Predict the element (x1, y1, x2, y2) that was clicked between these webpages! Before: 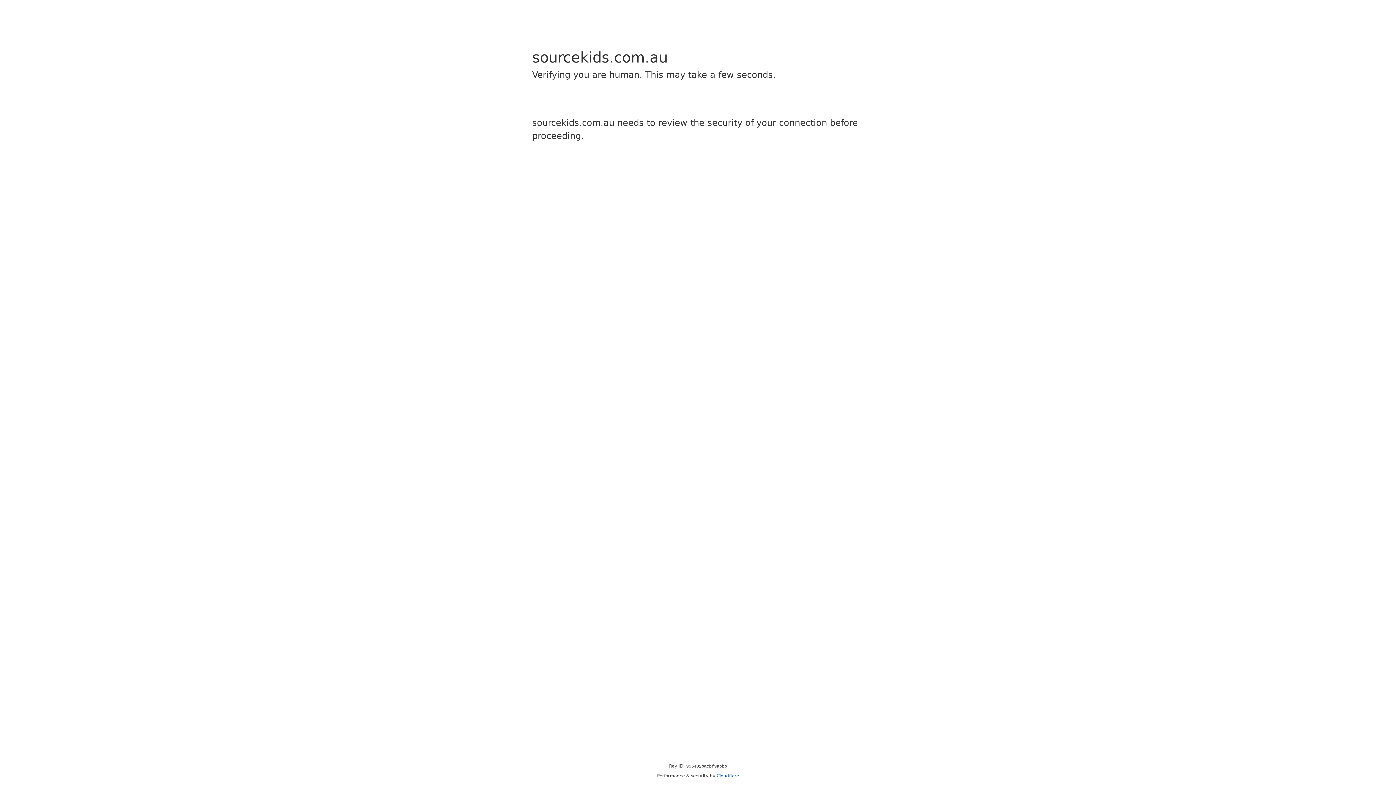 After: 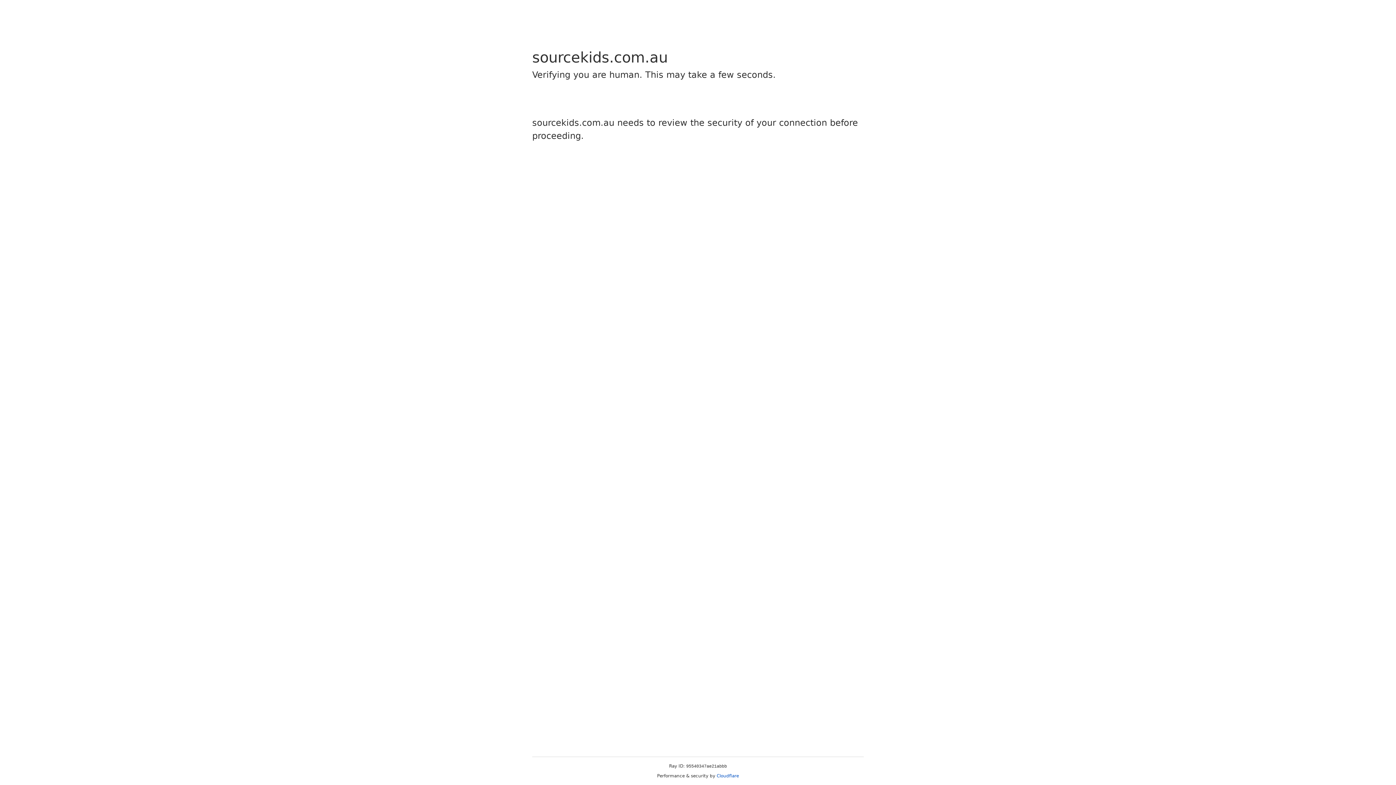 Action: bbox: (716, 773, 739, 778) label: Cloudflare